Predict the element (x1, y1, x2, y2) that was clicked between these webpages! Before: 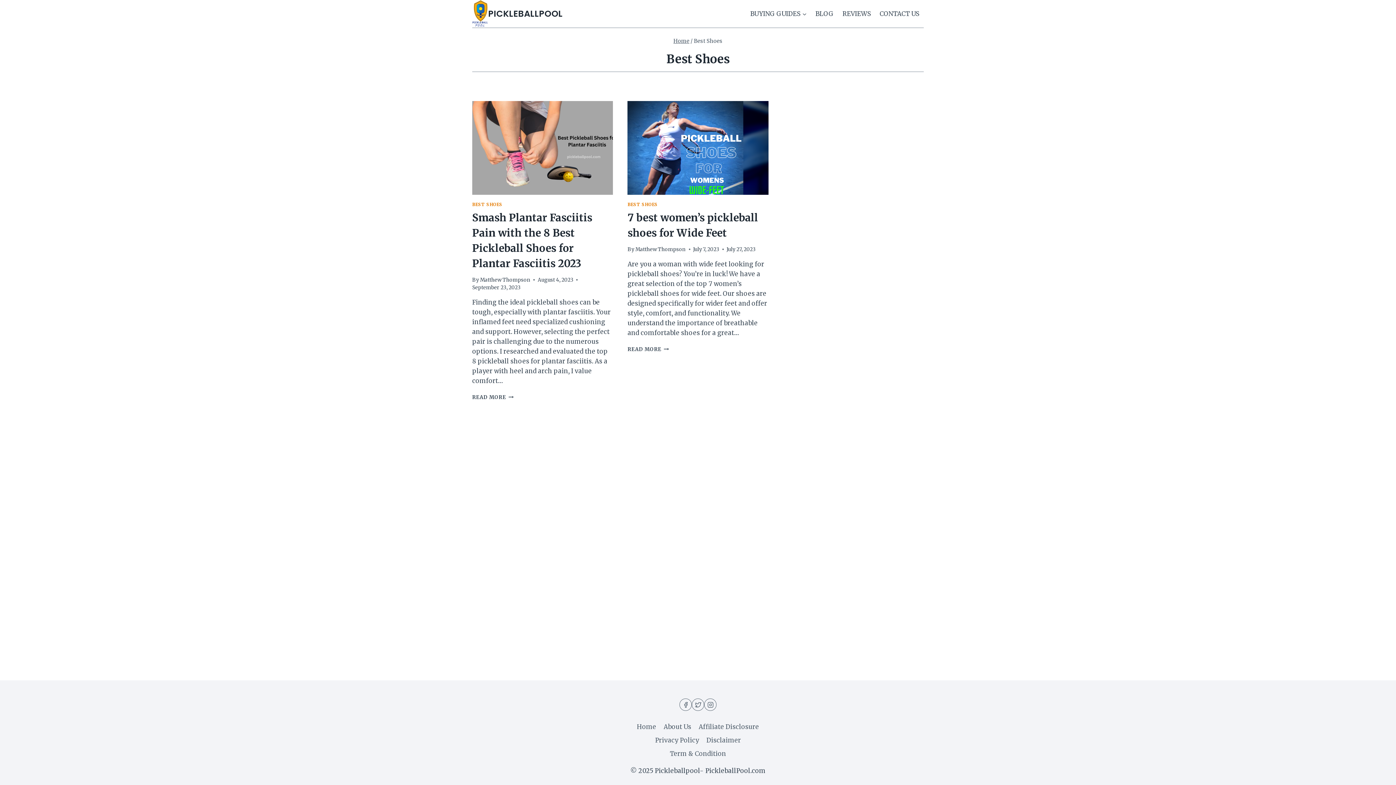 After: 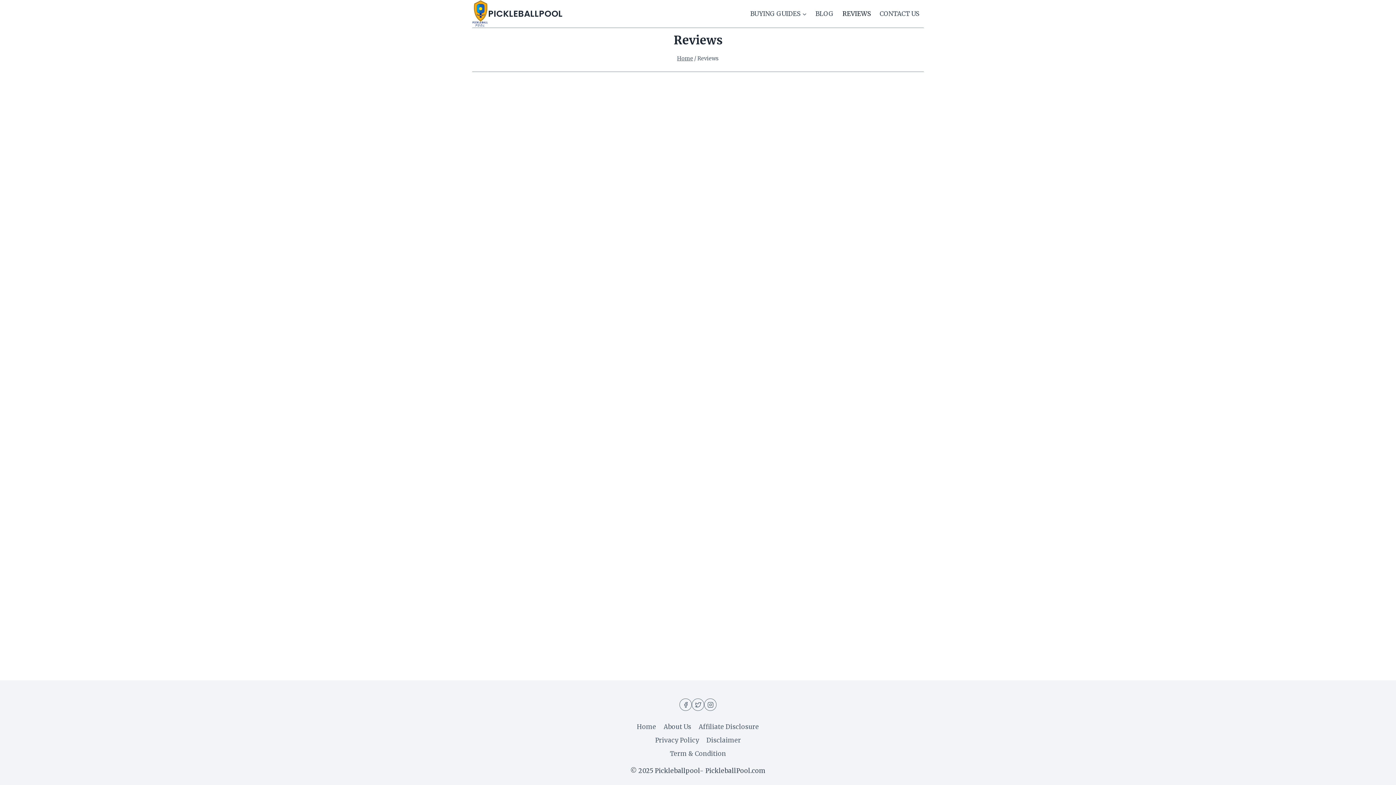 Action: label: REVIEWS bbox: (838, 5, 875, 22)